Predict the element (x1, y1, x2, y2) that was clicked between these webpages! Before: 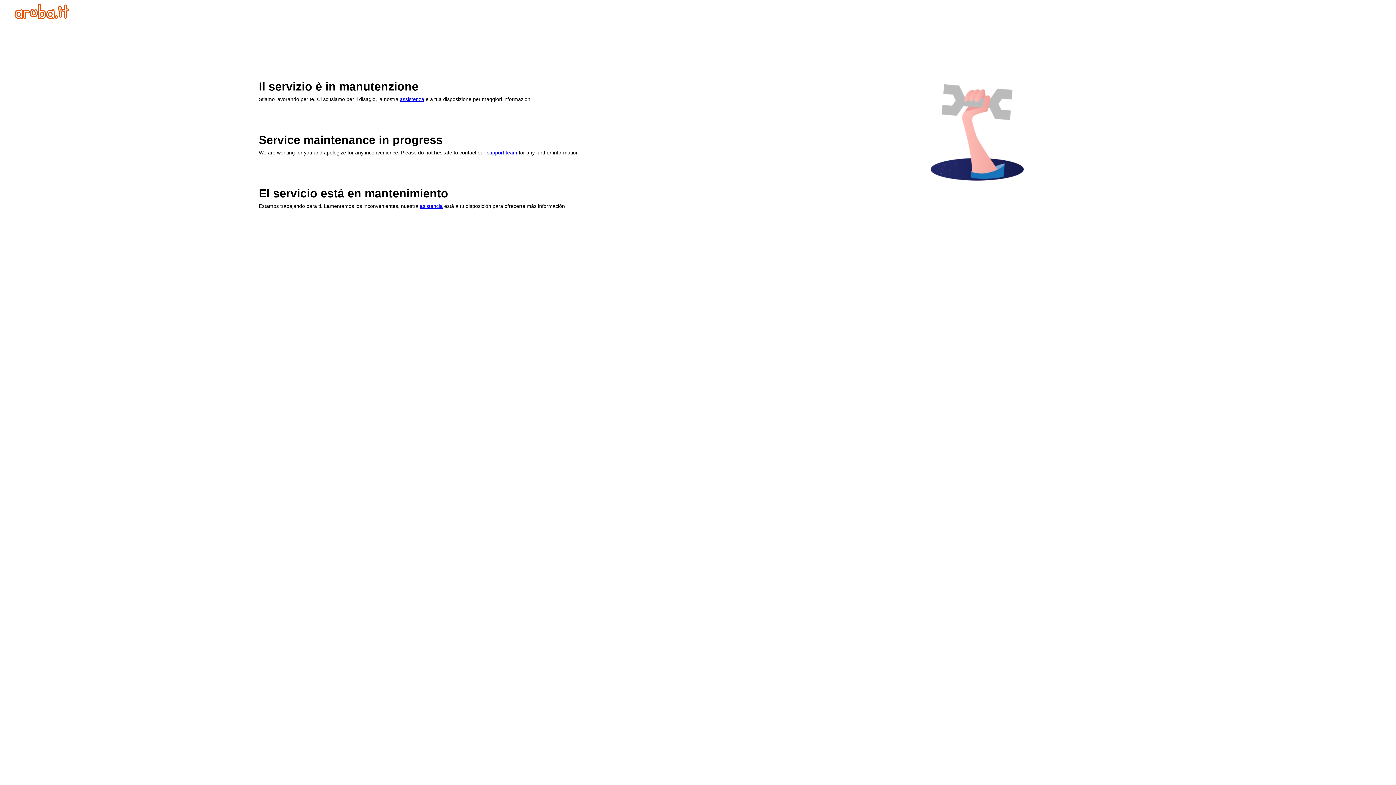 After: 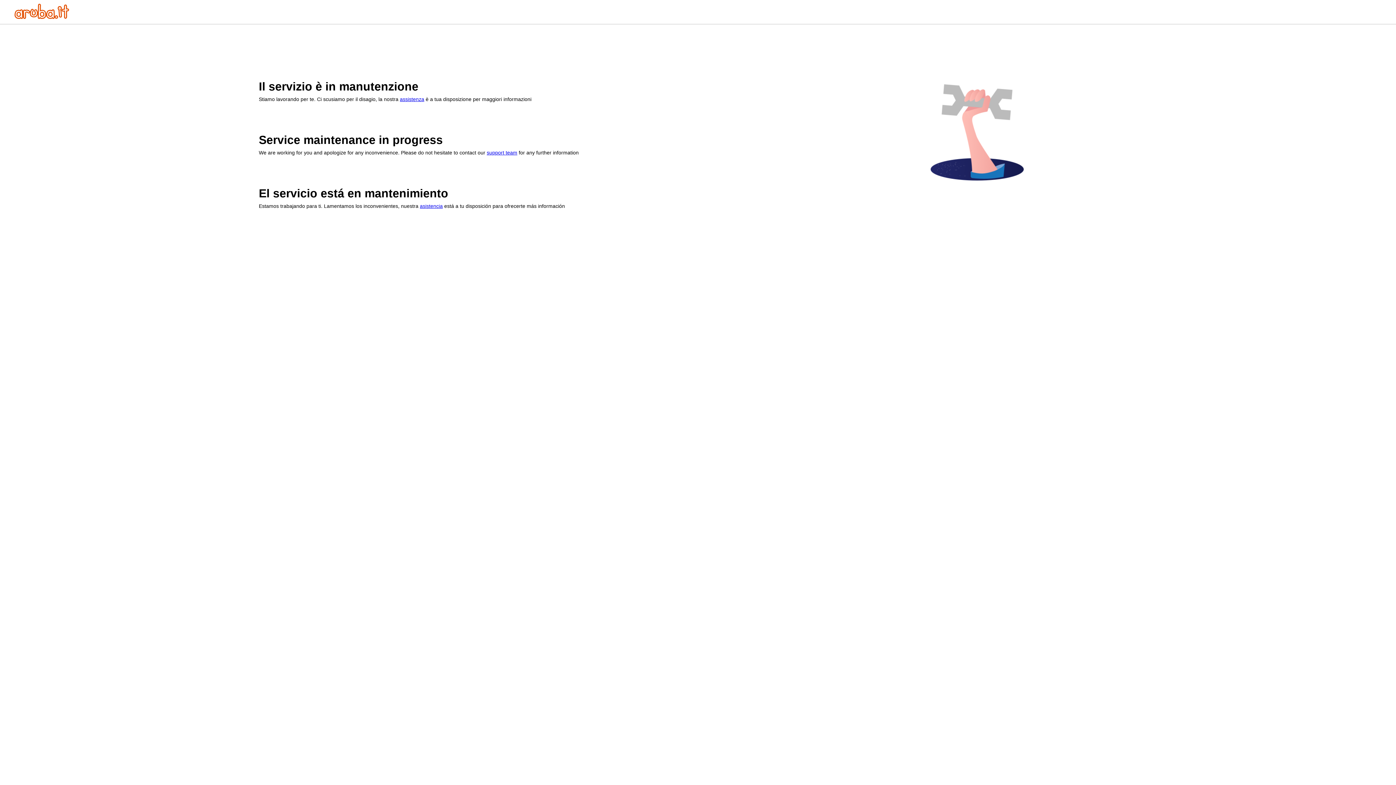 Action: bbox: (486, 149, 517, 155) label: support team